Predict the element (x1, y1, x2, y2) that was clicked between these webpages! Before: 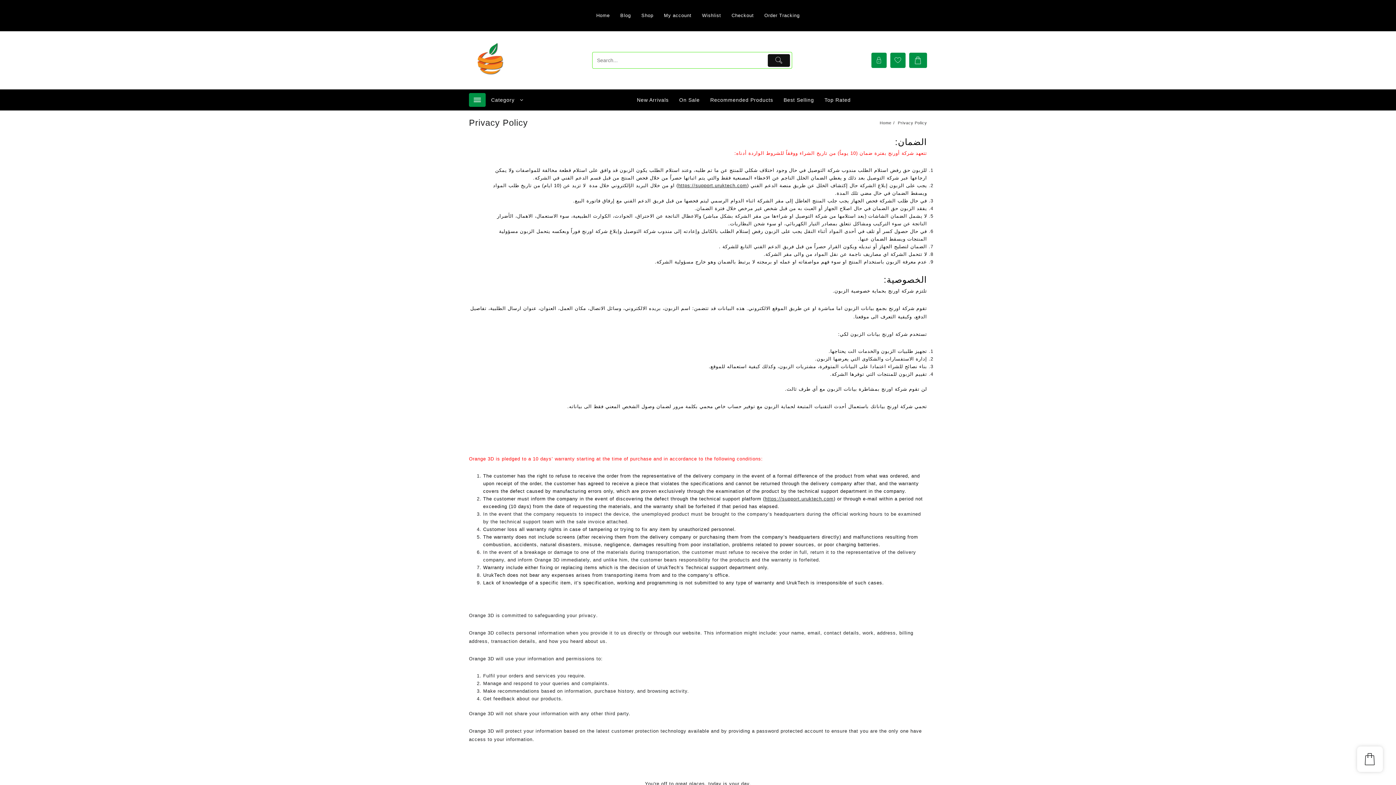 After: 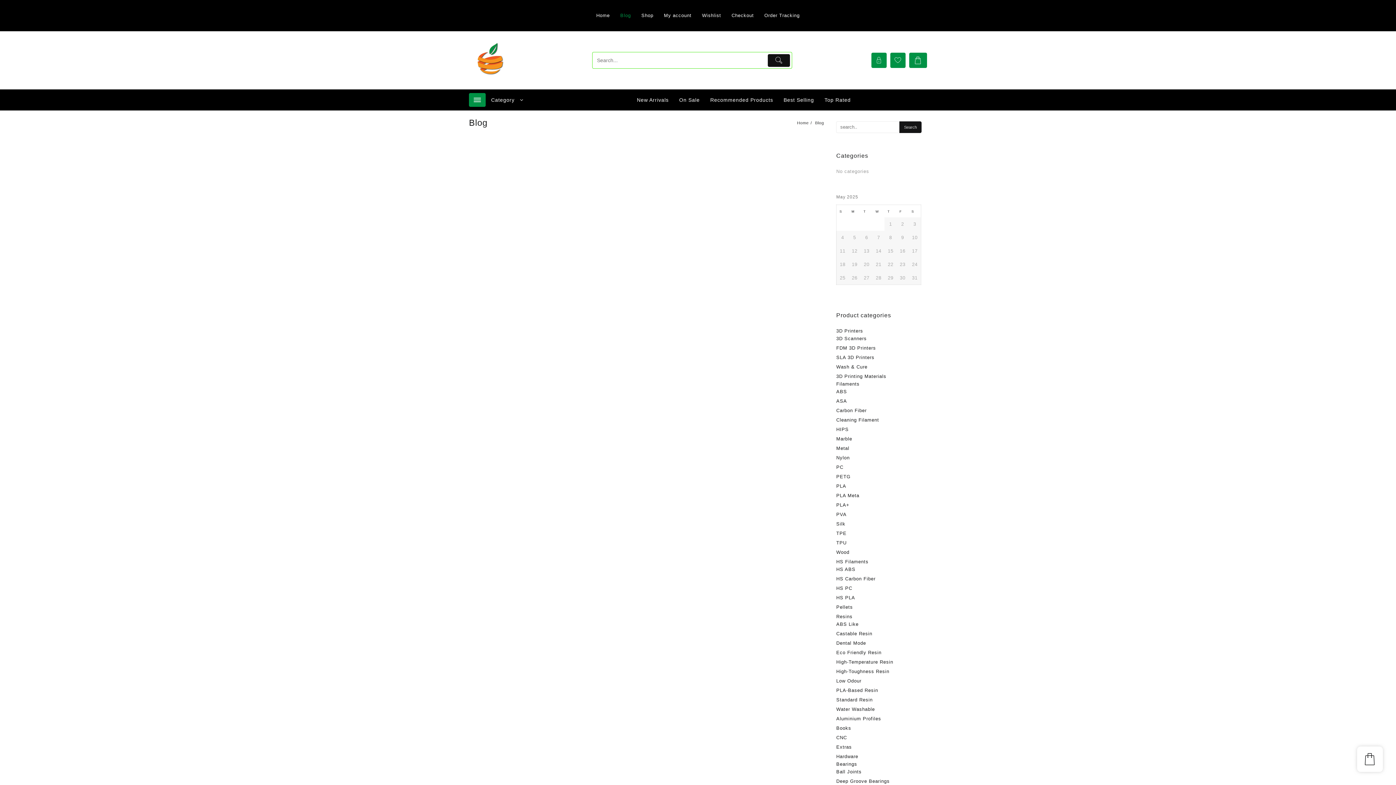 Action: bbox: (616, 0, 635, 31) label: Blog